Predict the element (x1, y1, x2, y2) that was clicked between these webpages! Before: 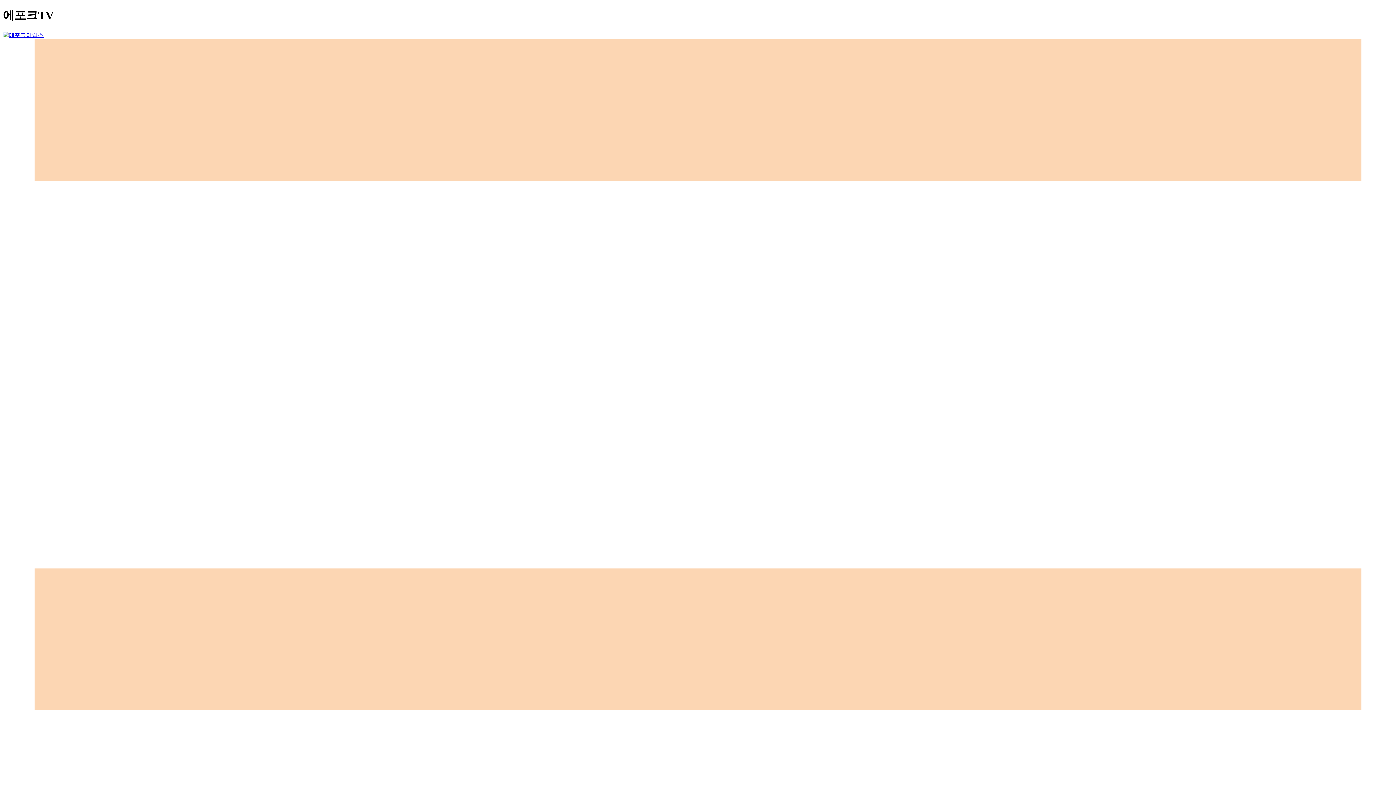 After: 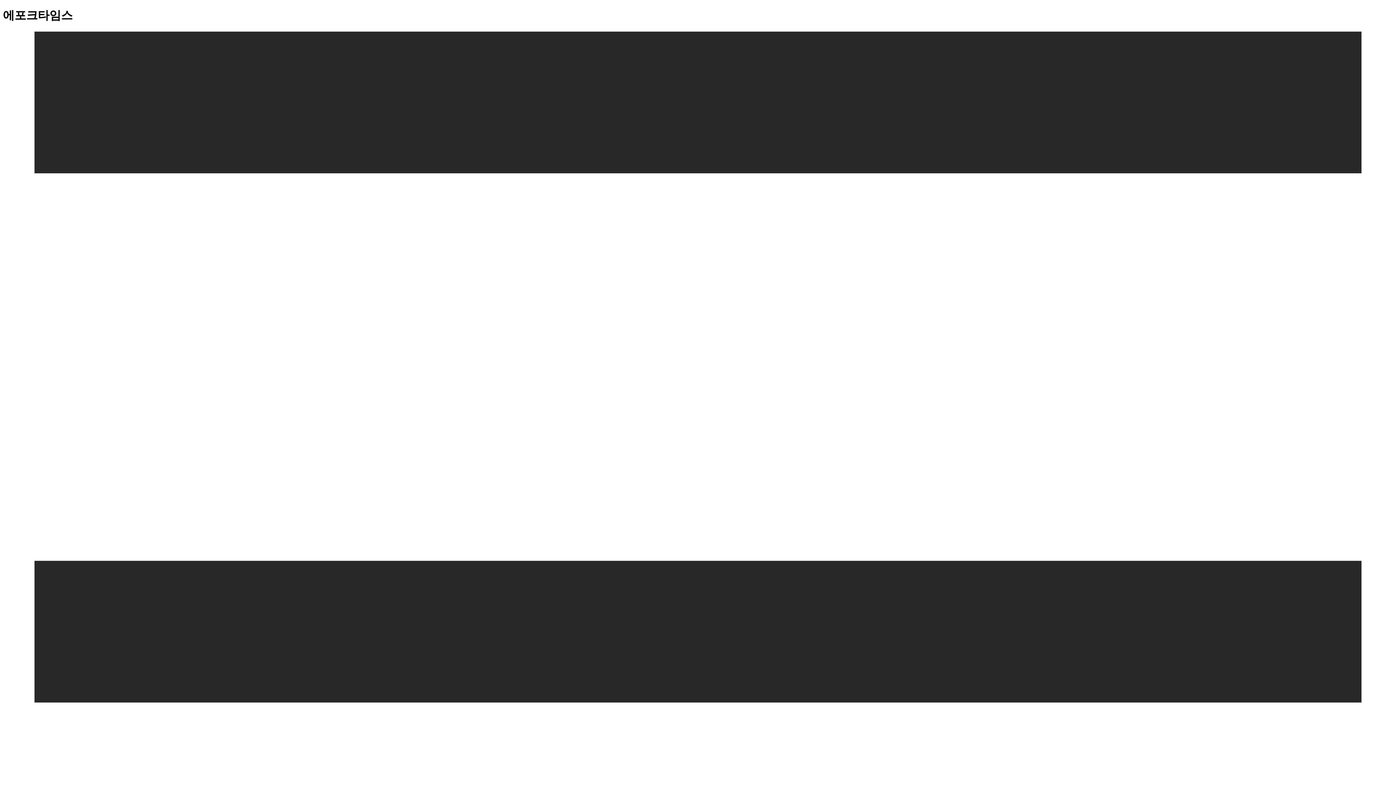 Action: bbox: (2, 31, 43, 38)